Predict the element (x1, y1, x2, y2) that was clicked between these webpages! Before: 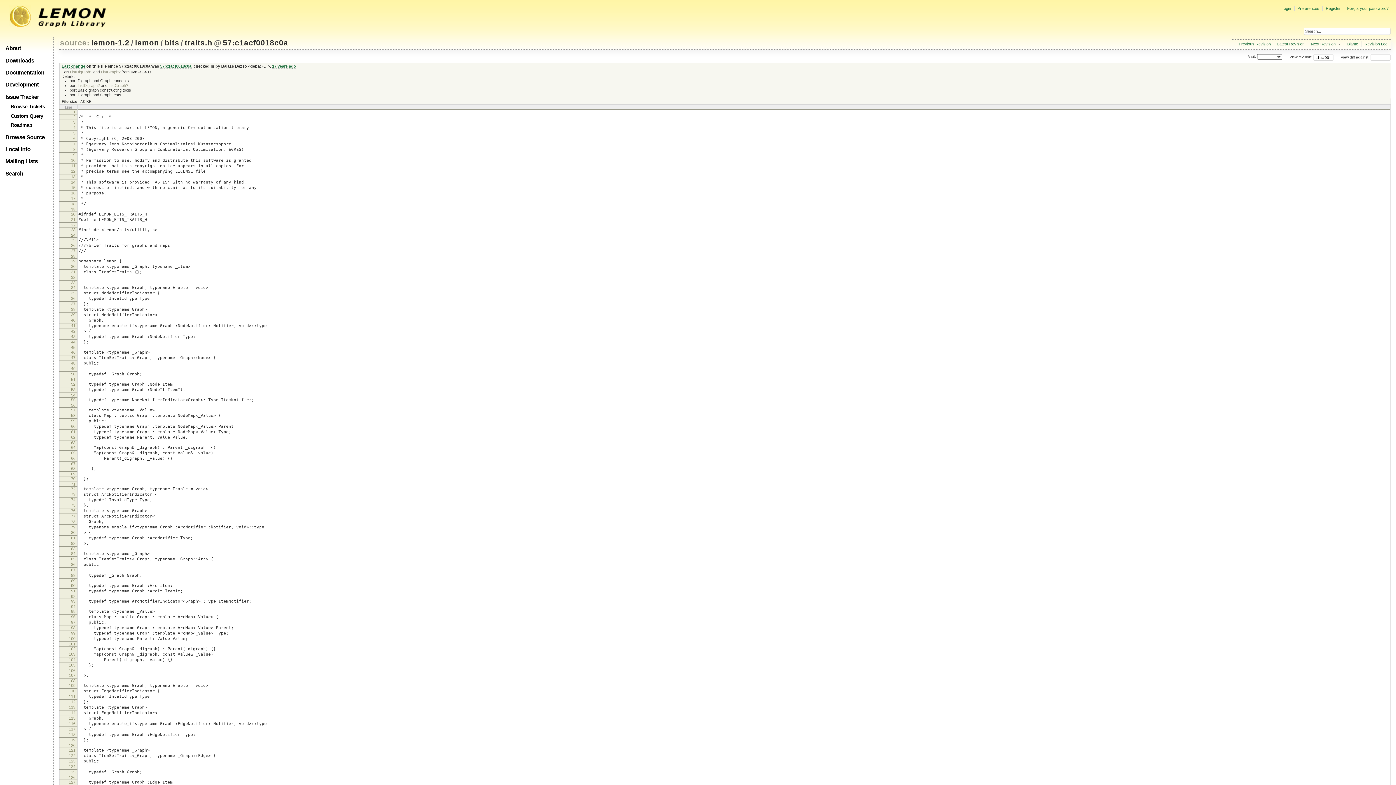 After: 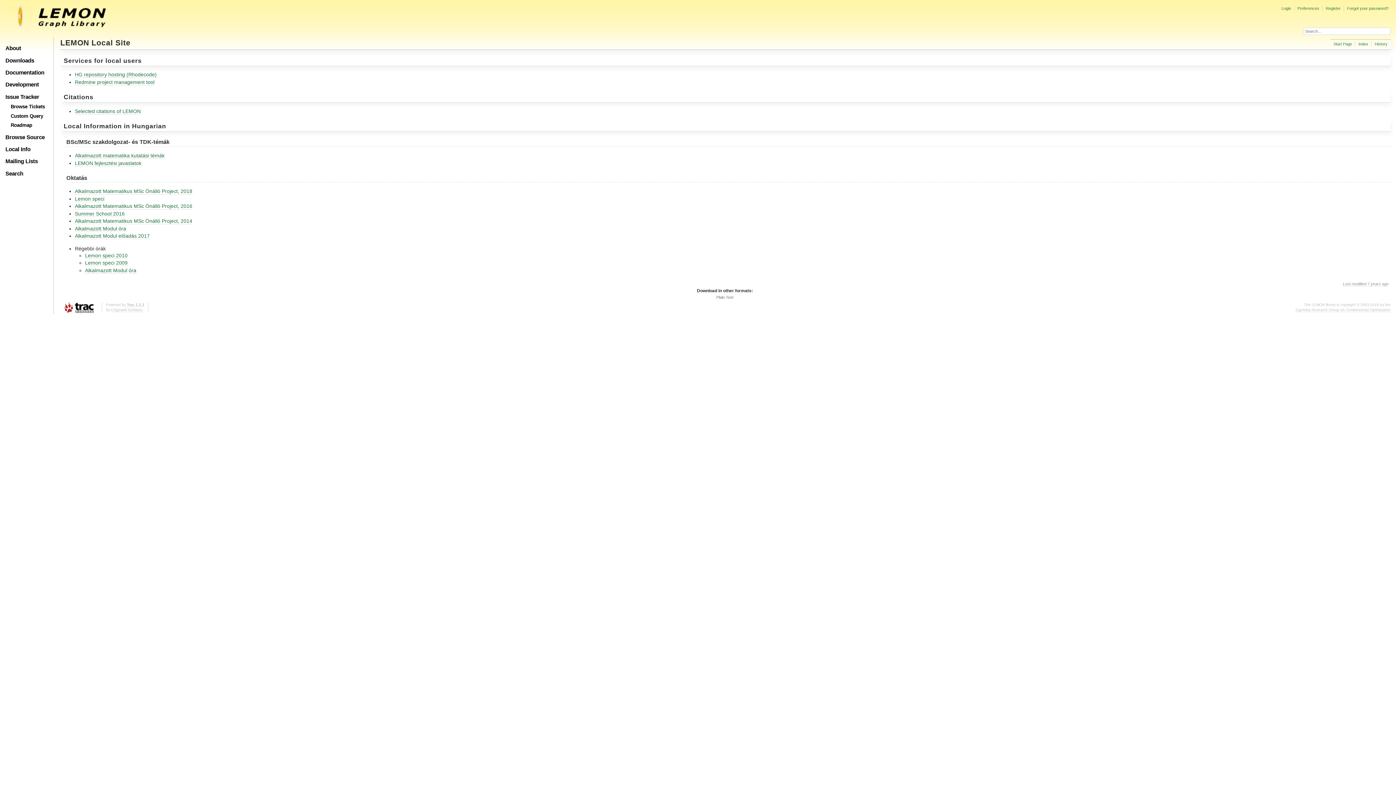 Action: bbox: (5, 146, 30, 152) label: Local Info